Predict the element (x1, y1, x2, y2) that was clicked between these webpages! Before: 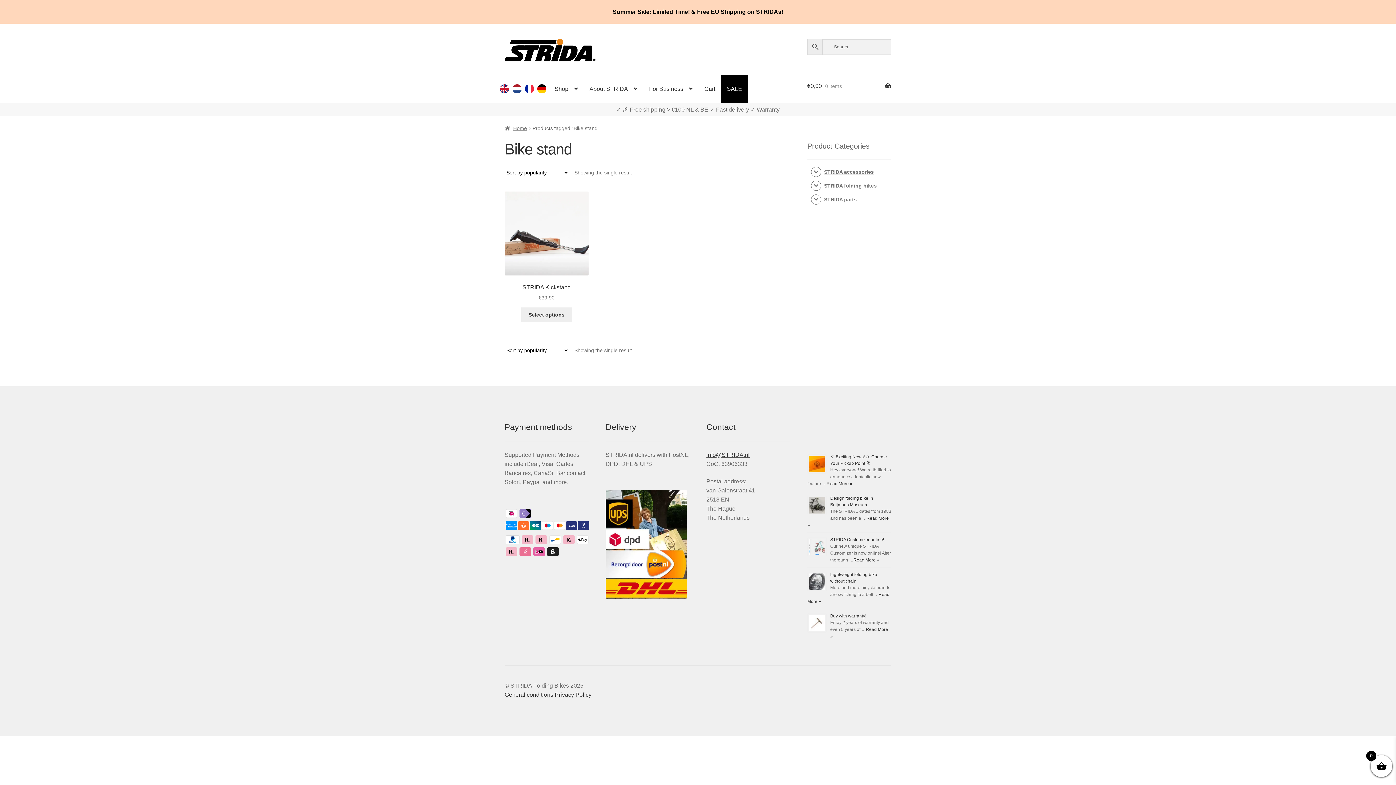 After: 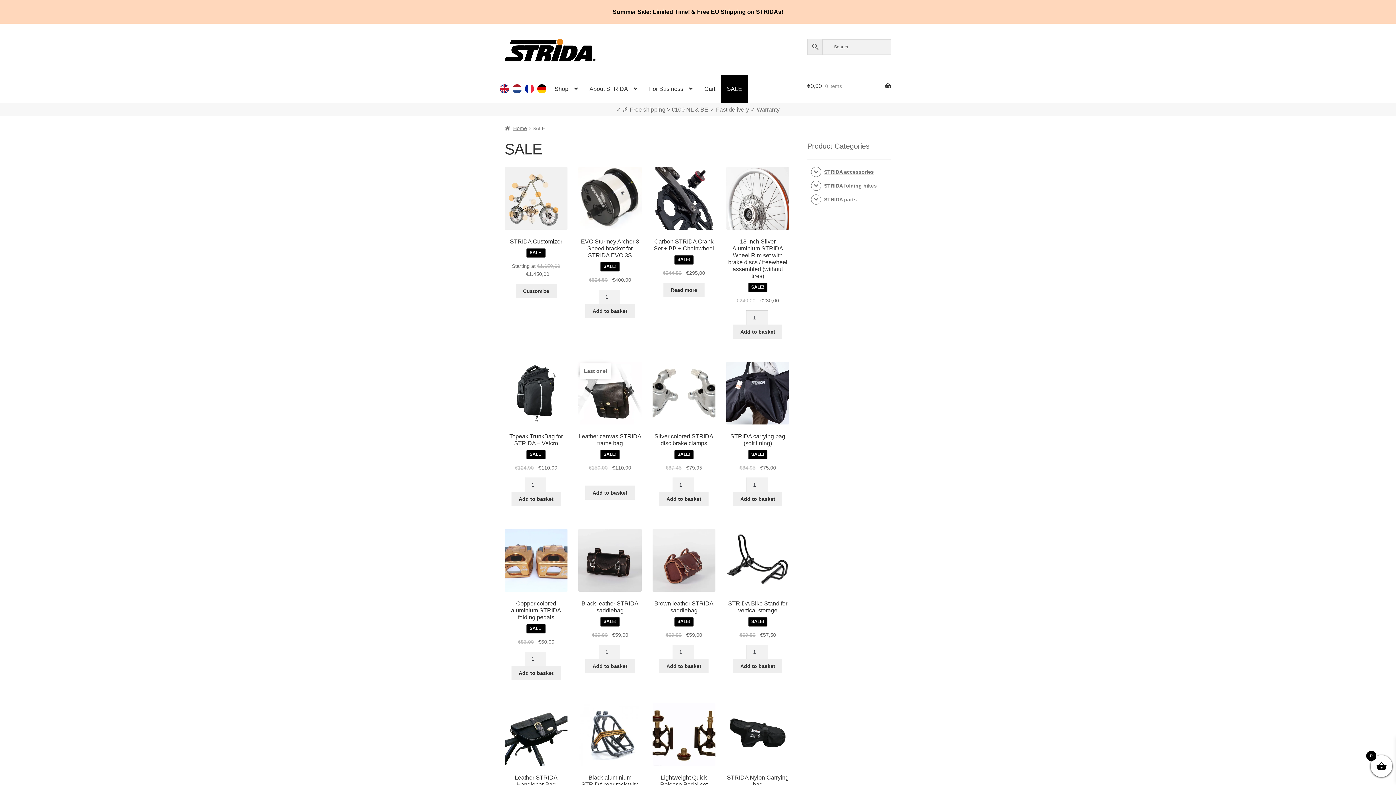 Action: bbox: (721, 75, 748, 102) label: SALE